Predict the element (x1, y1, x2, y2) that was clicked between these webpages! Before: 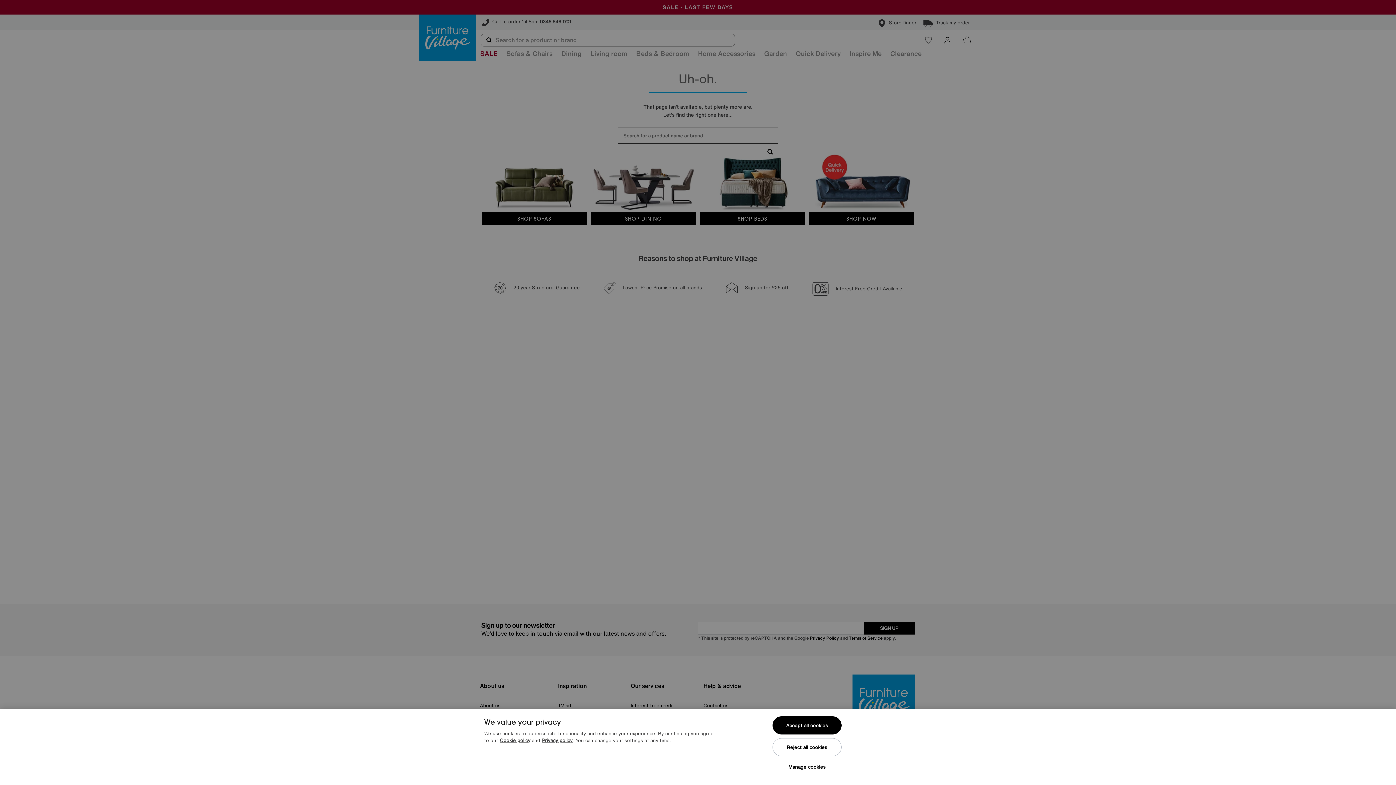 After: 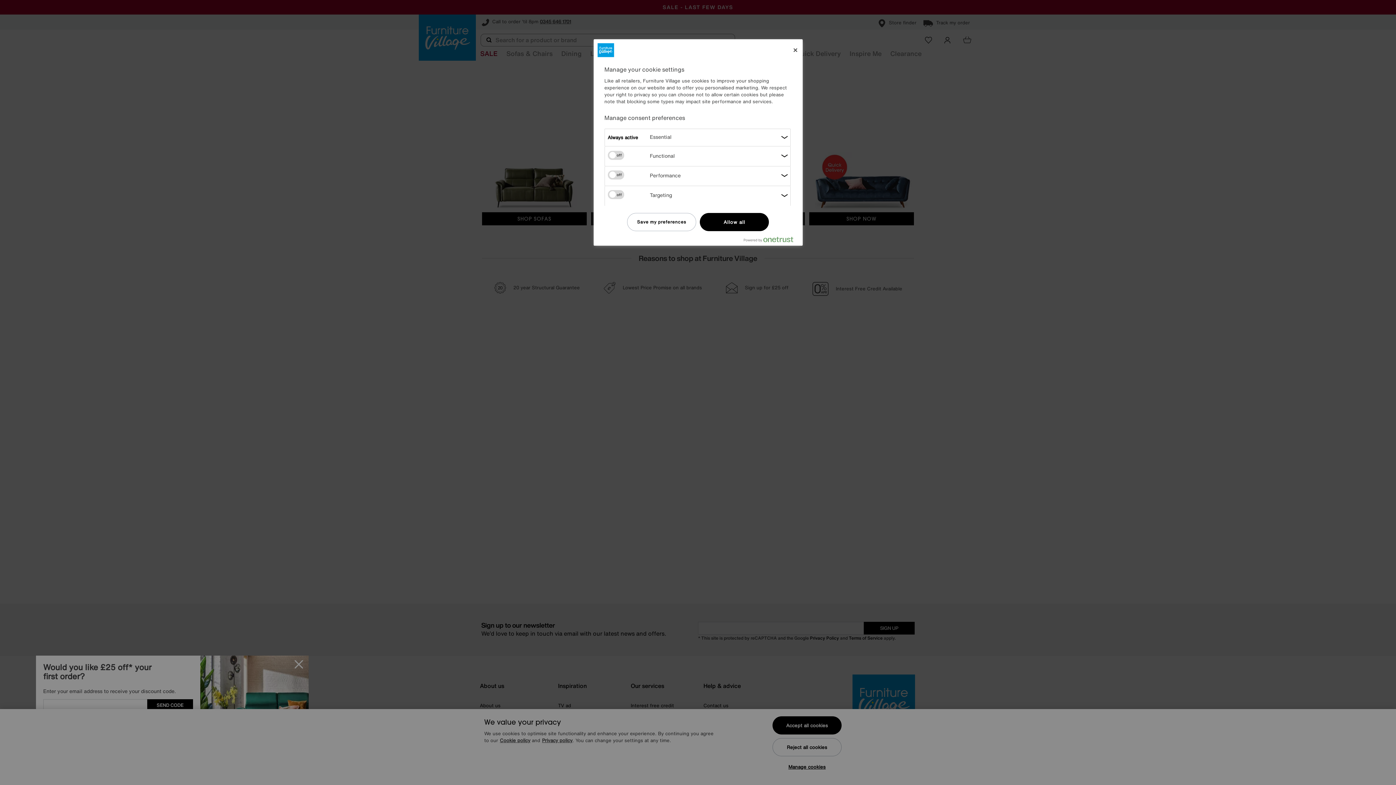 Action: label: Manage cookies bbox: (772, 760, 841, 774)